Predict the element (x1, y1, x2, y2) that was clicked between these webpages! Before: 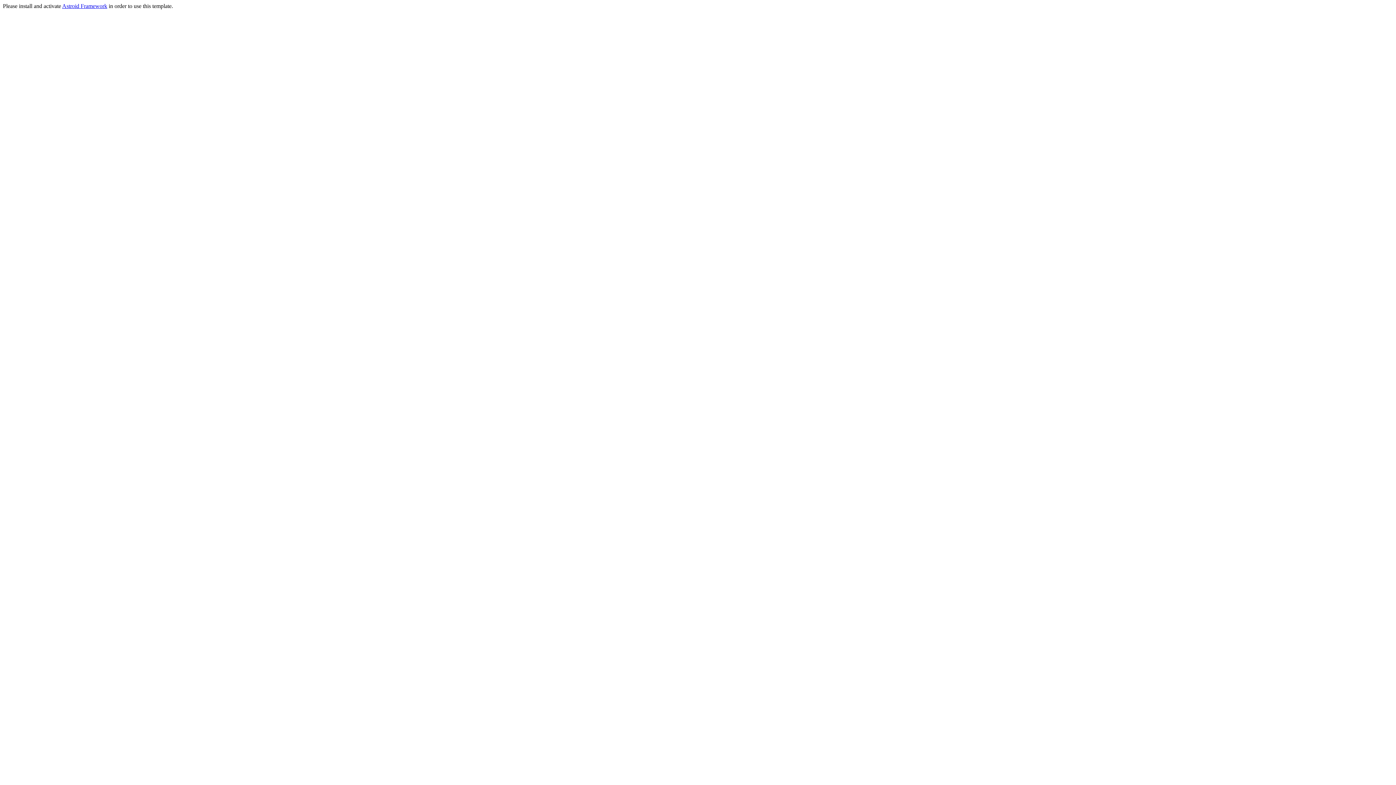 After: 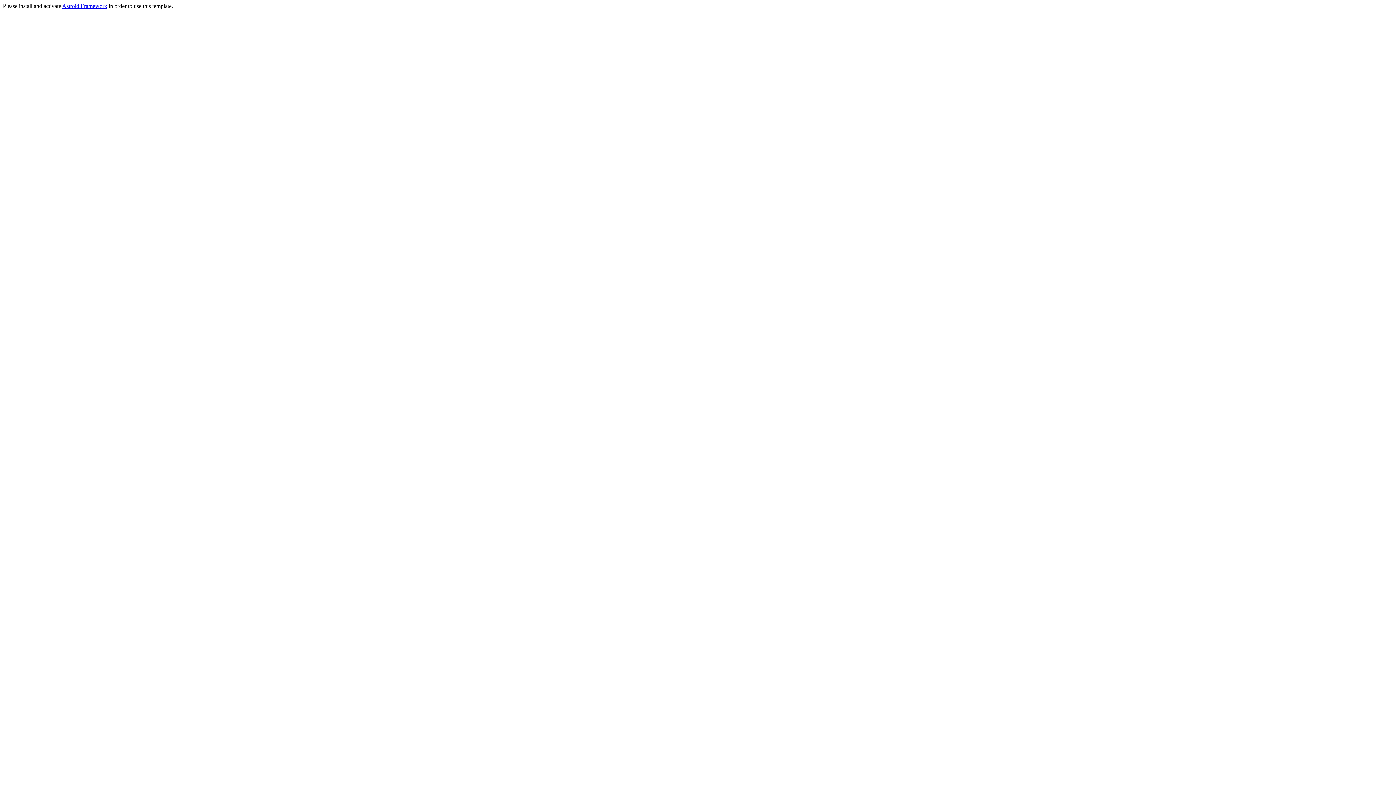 Action: label: Astroid Framework bbox: (62, 2, 107, 9)